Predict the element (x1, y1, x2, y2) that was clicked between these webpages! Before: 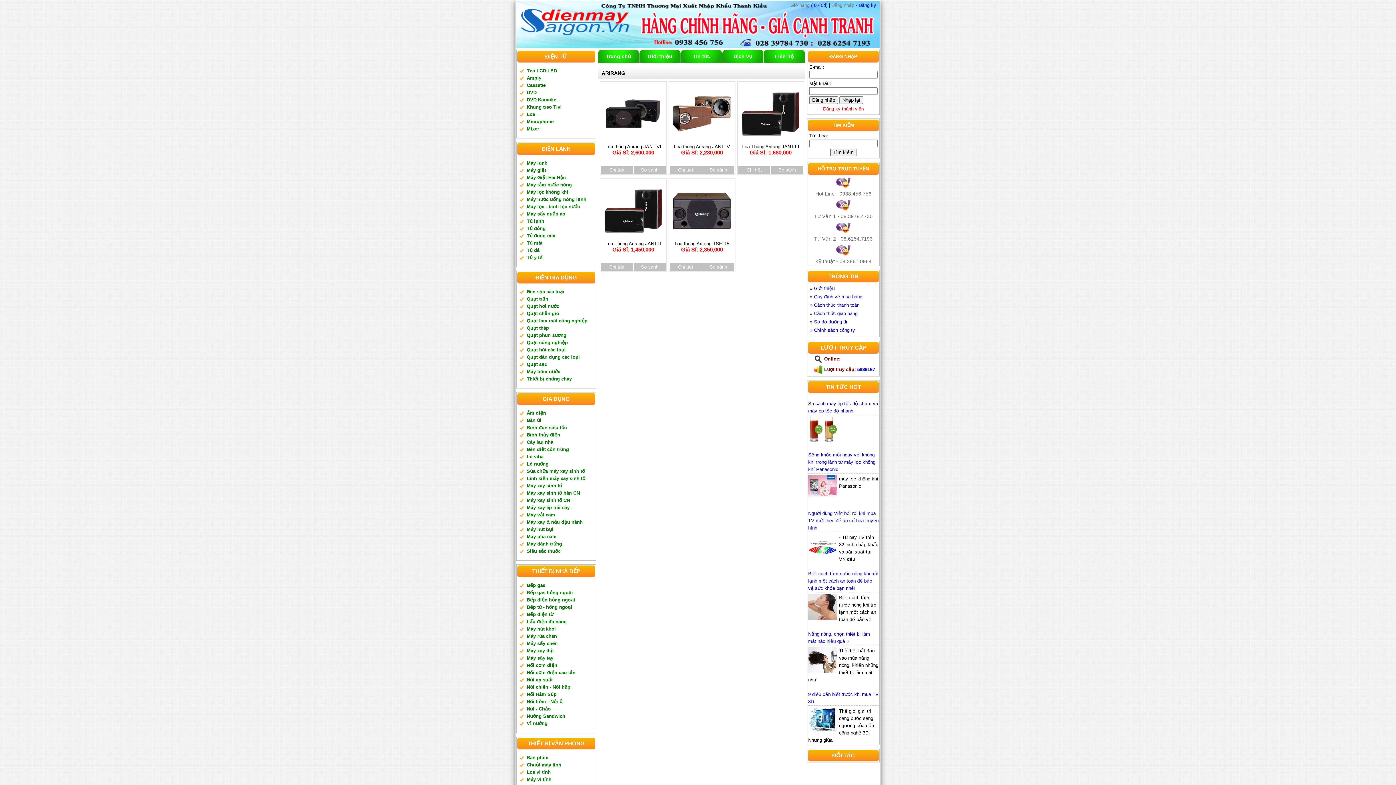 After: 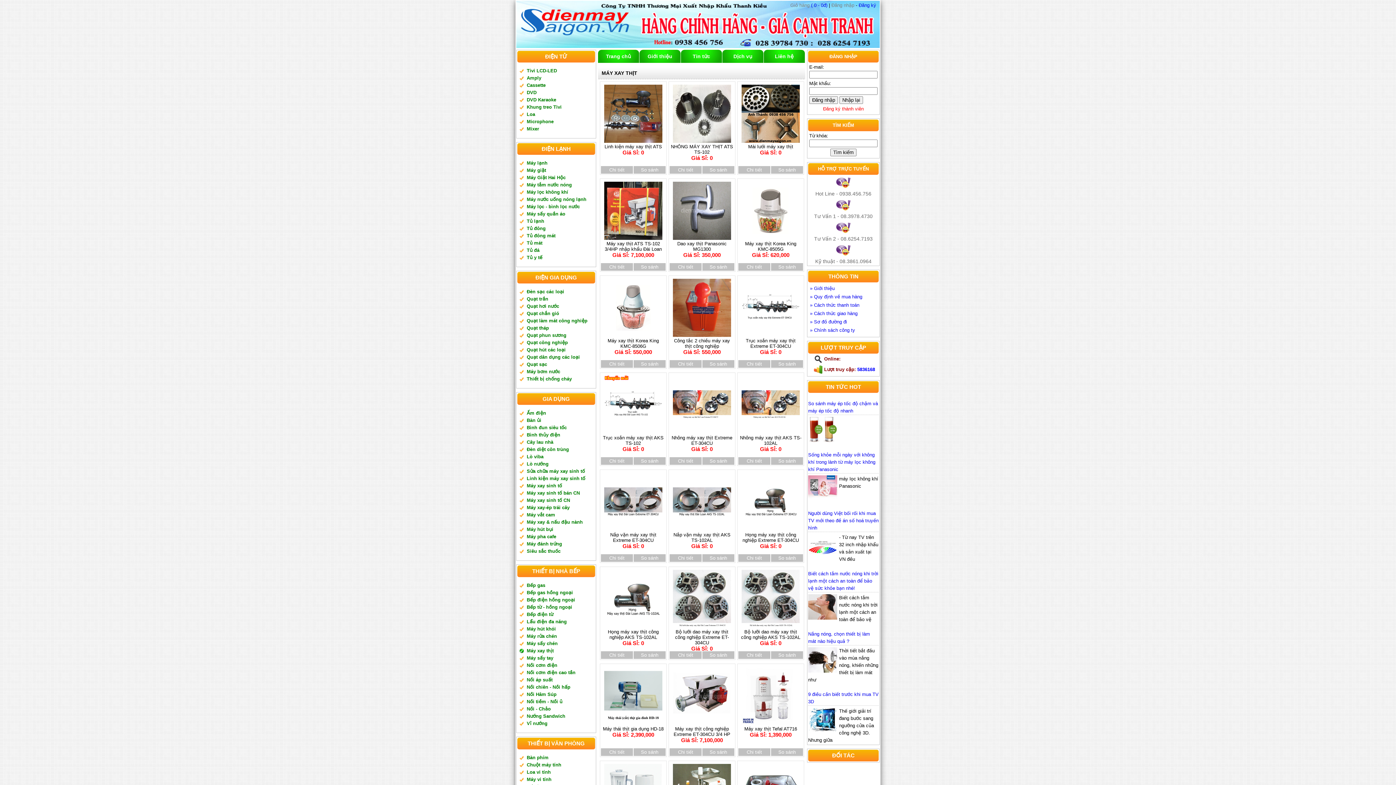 Action: bbox: (526, 648, 553, 653) label: Máy xay thịt